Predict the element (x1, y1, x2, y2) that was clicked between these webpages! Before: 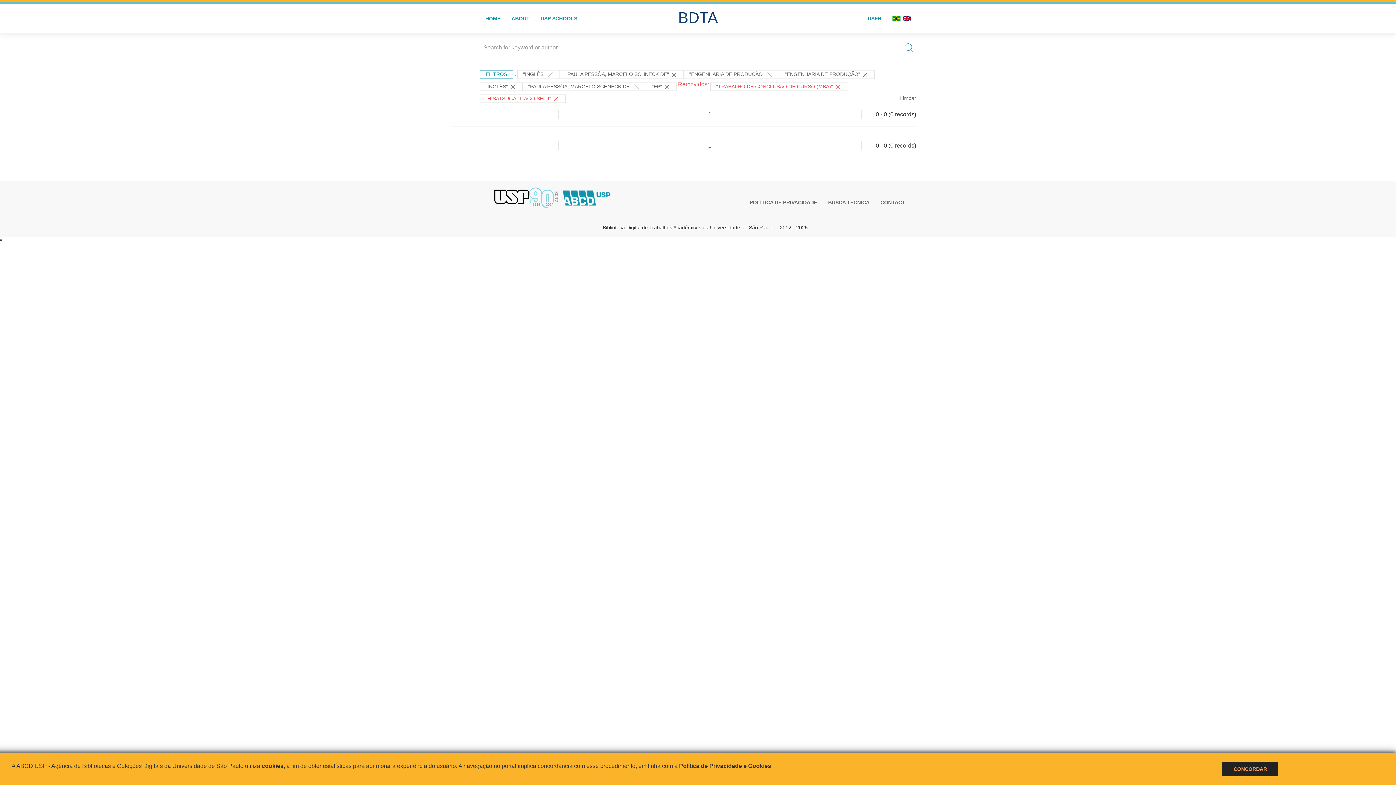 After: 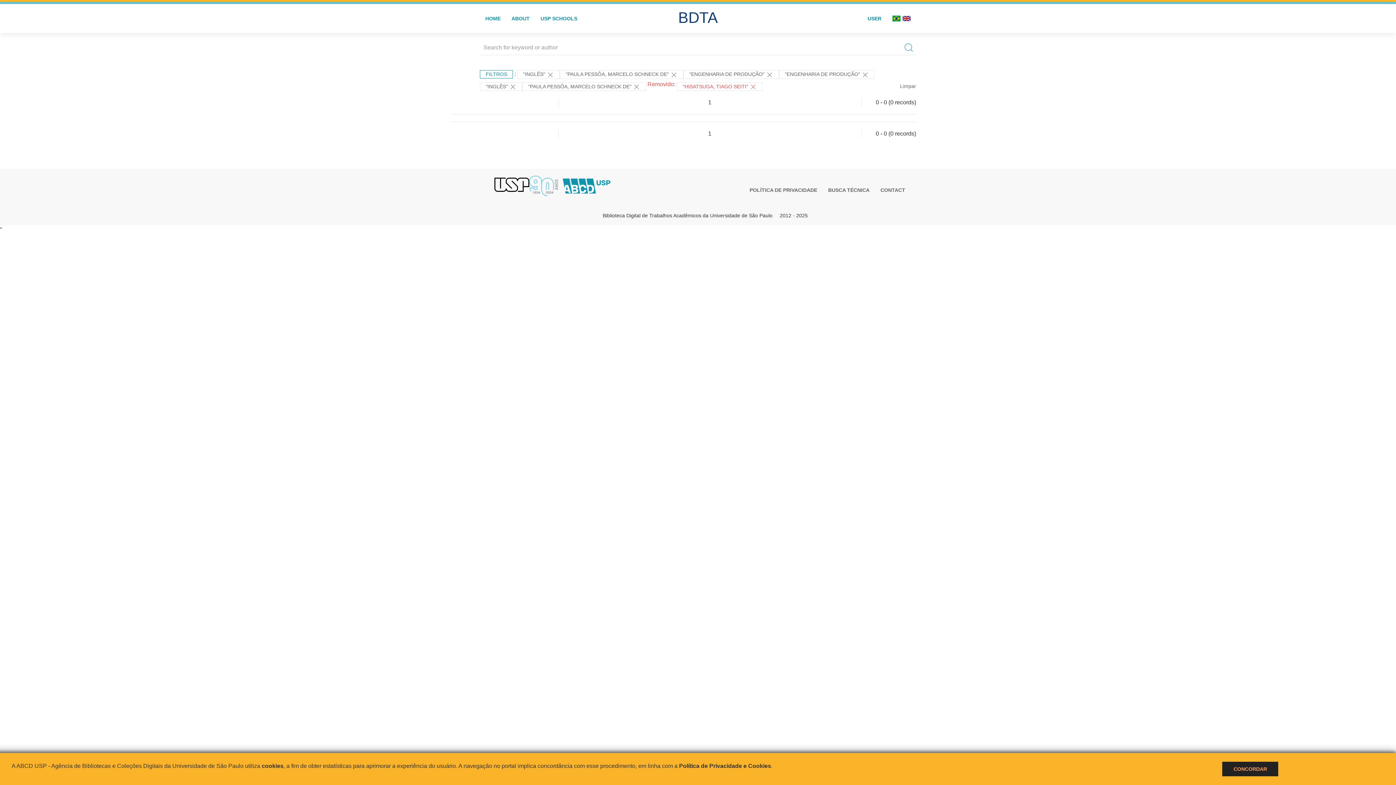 Action: bbox: (710, 82, 847, 90) label: "TRABALHO DE CONCLUSÃO DE CURSO (MBA)" 